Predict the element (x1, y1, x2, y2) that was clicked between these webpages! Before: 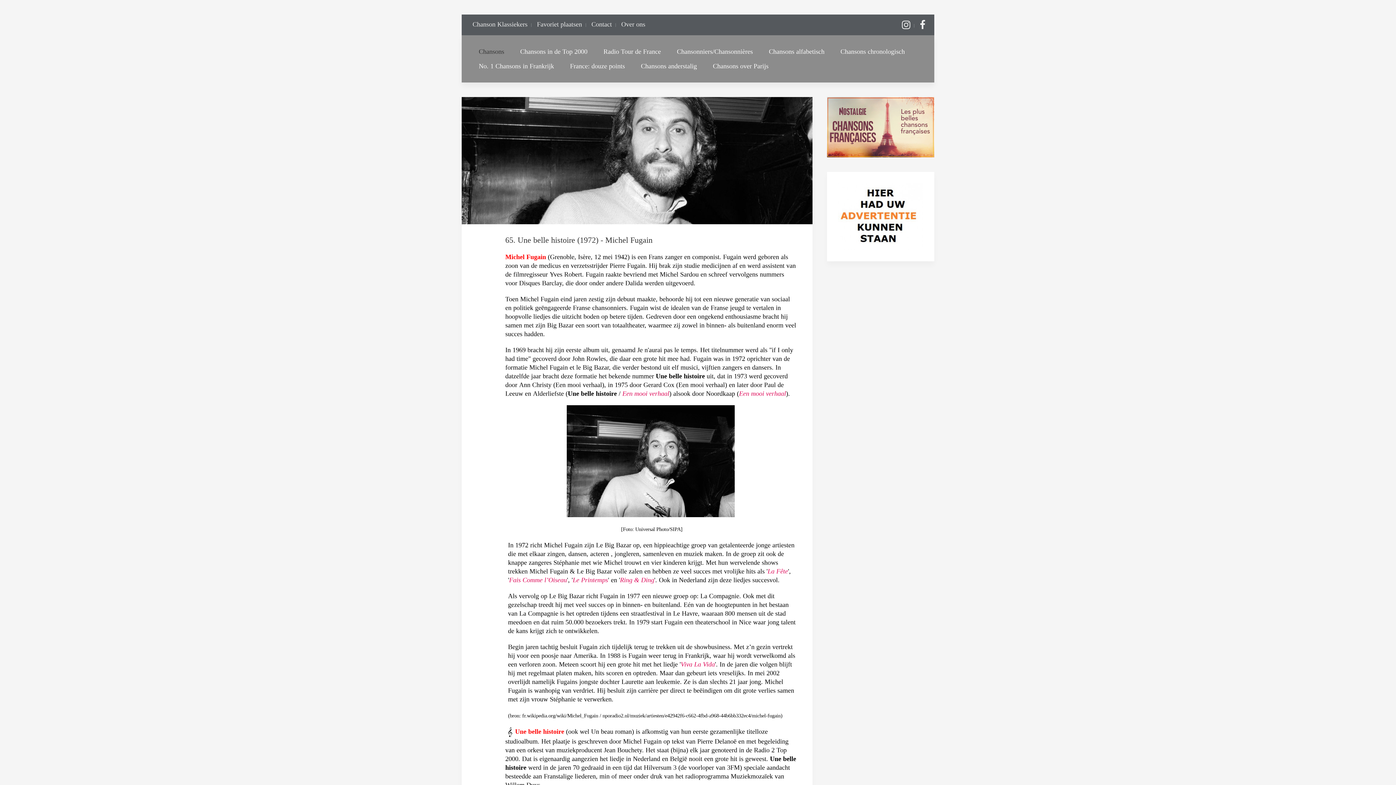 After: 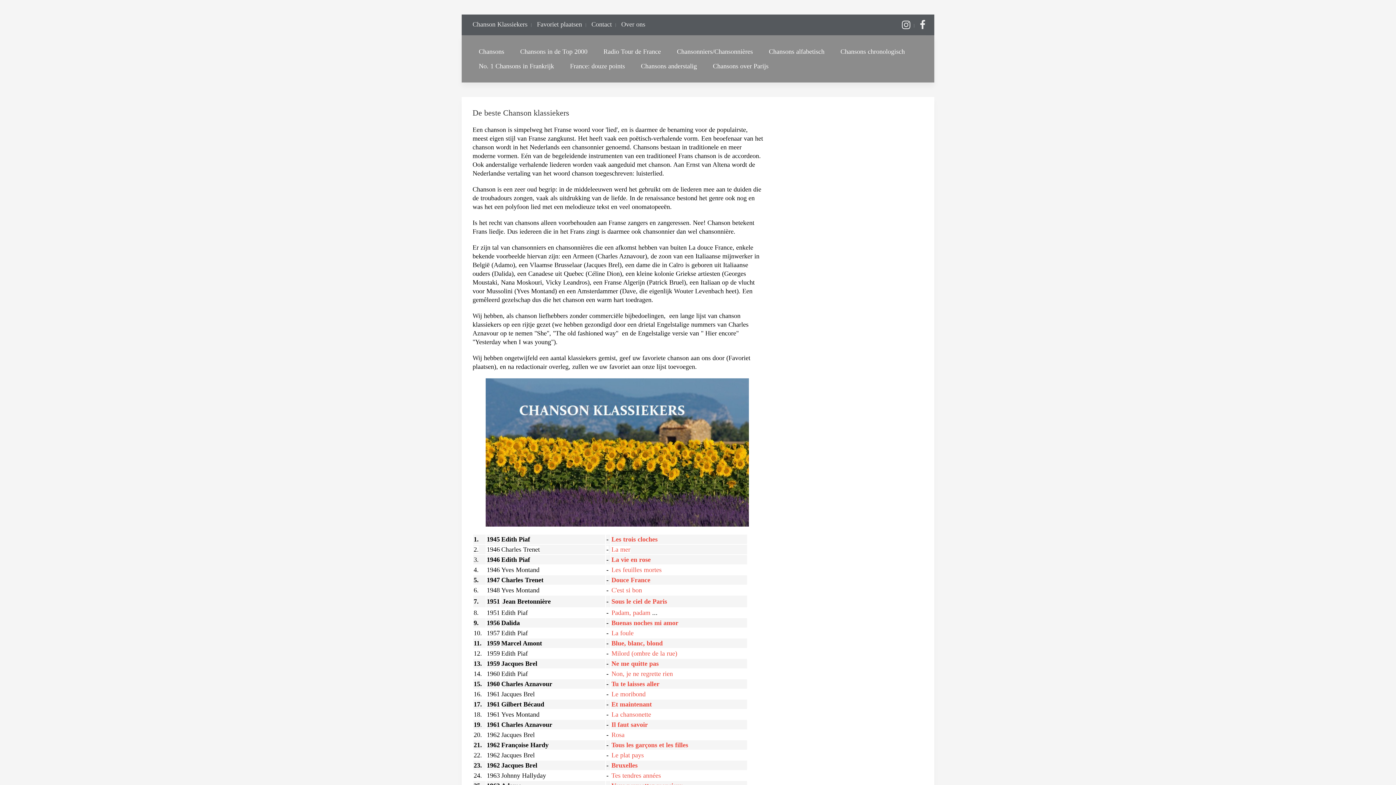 Action: bbox: (472, 20, 527, 28) label: Chanson Klassiekers